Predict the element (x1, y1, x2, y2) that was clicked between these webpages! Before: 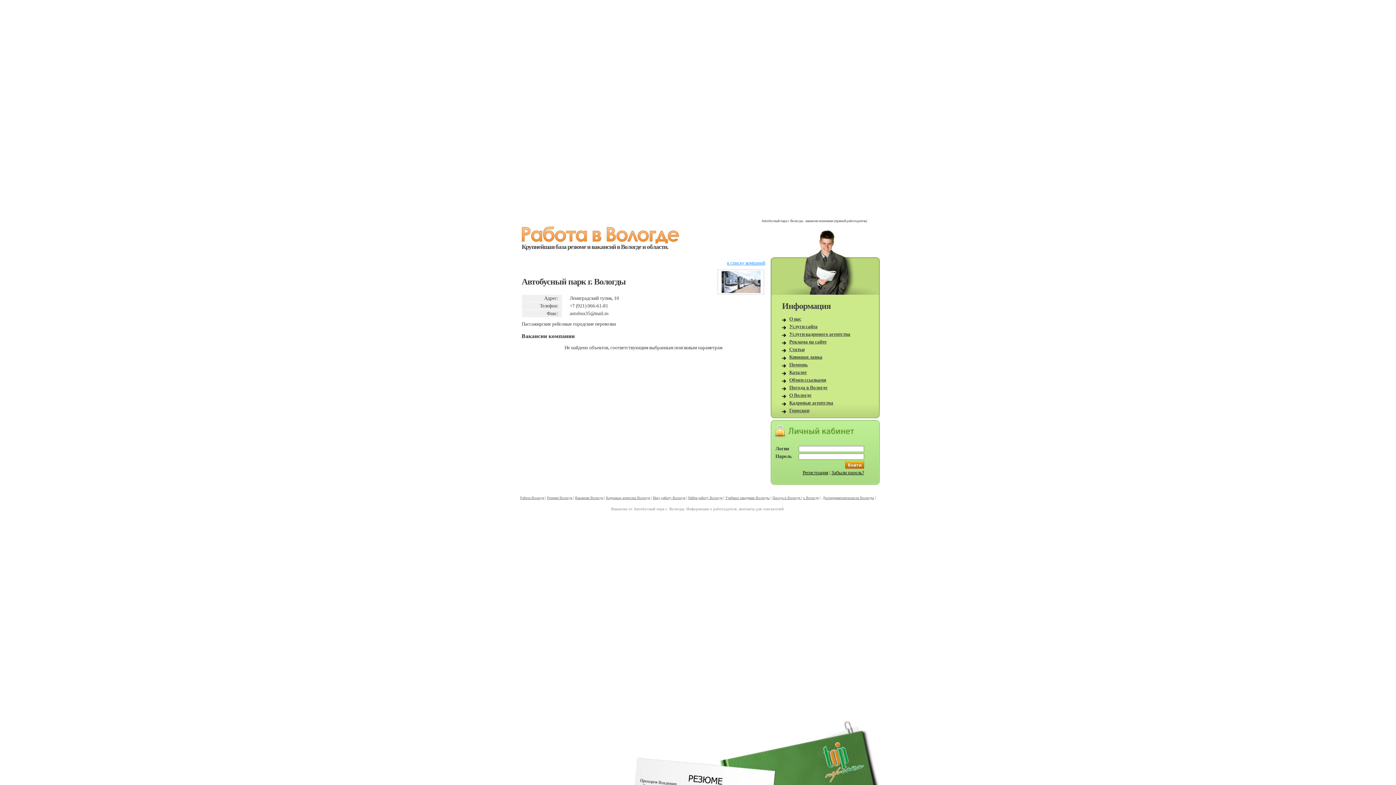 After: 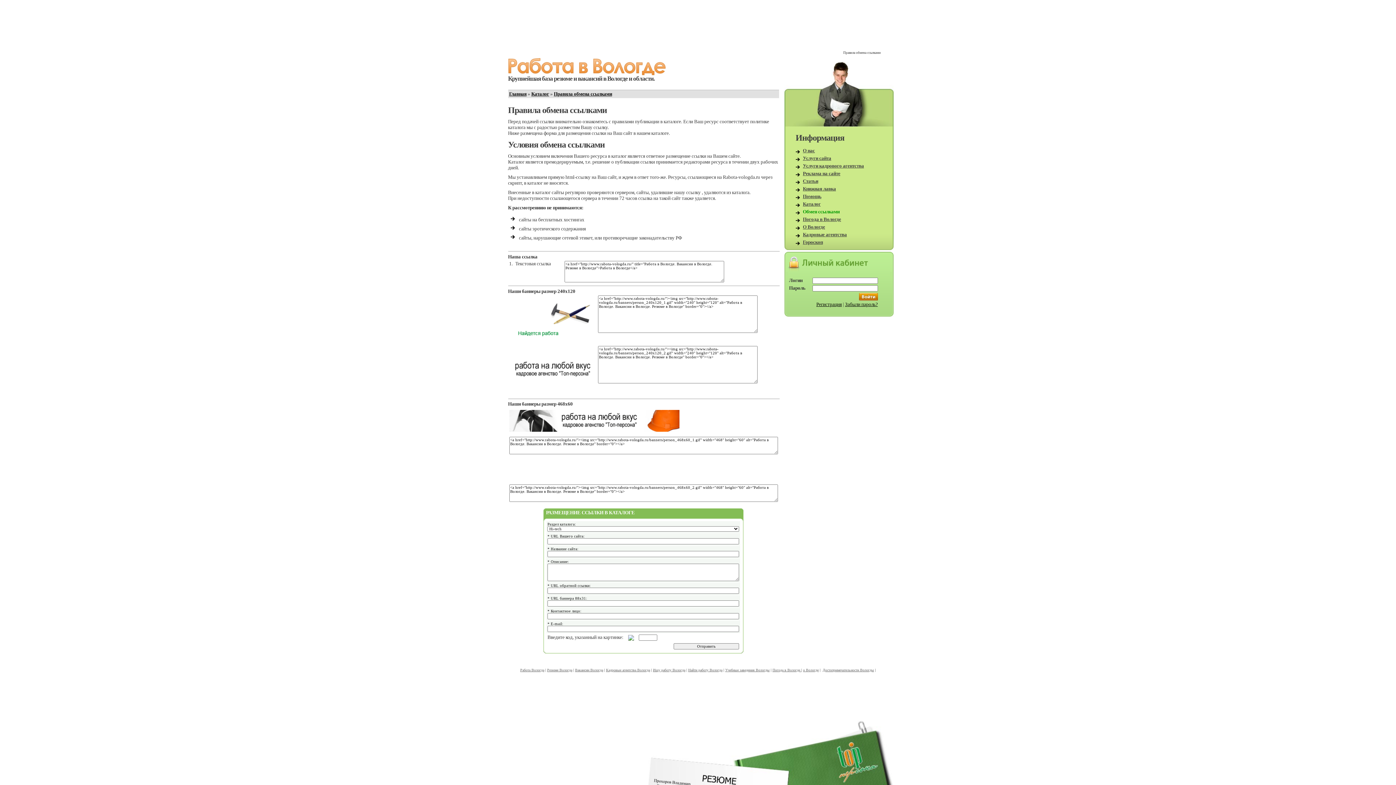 Action: label: Обмен ссылками bbox: (789, 377, 826, 382)